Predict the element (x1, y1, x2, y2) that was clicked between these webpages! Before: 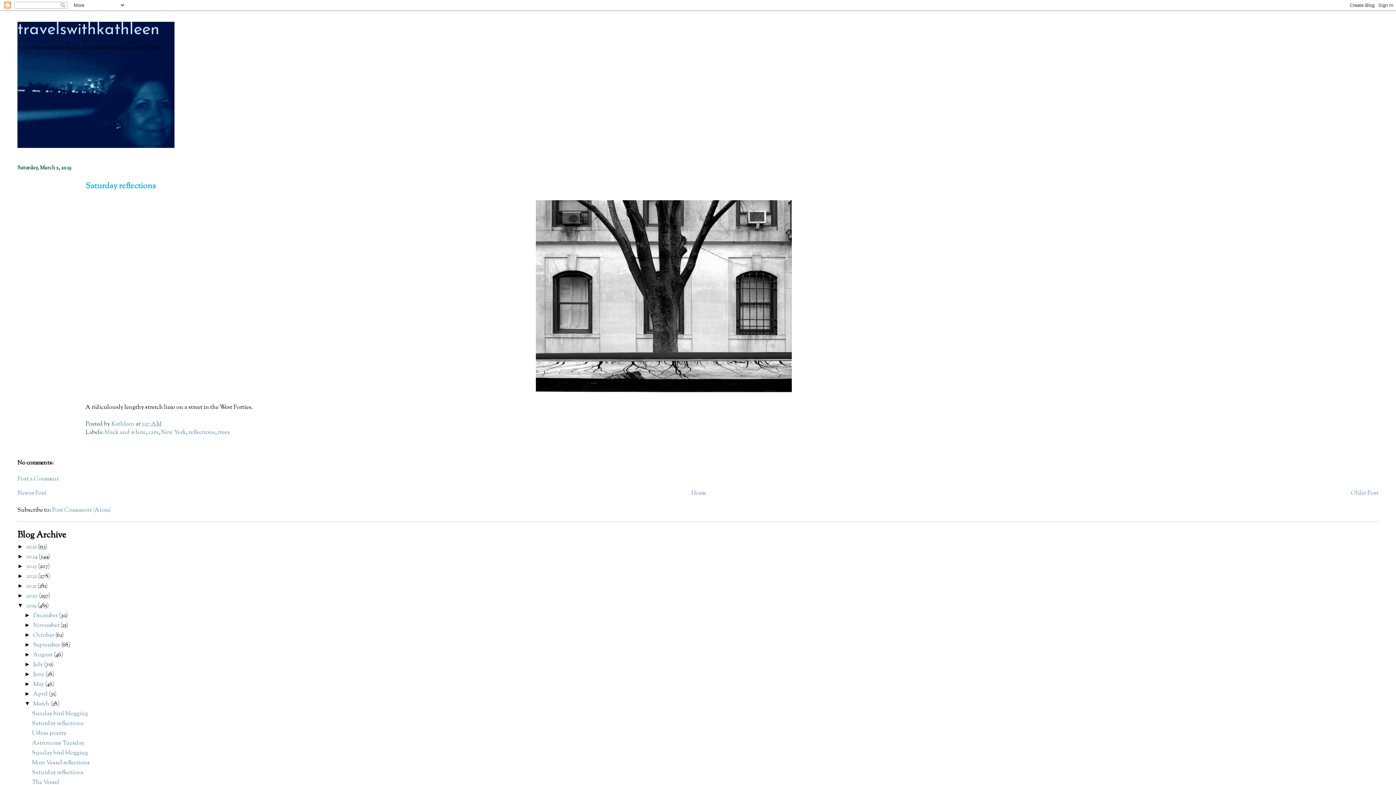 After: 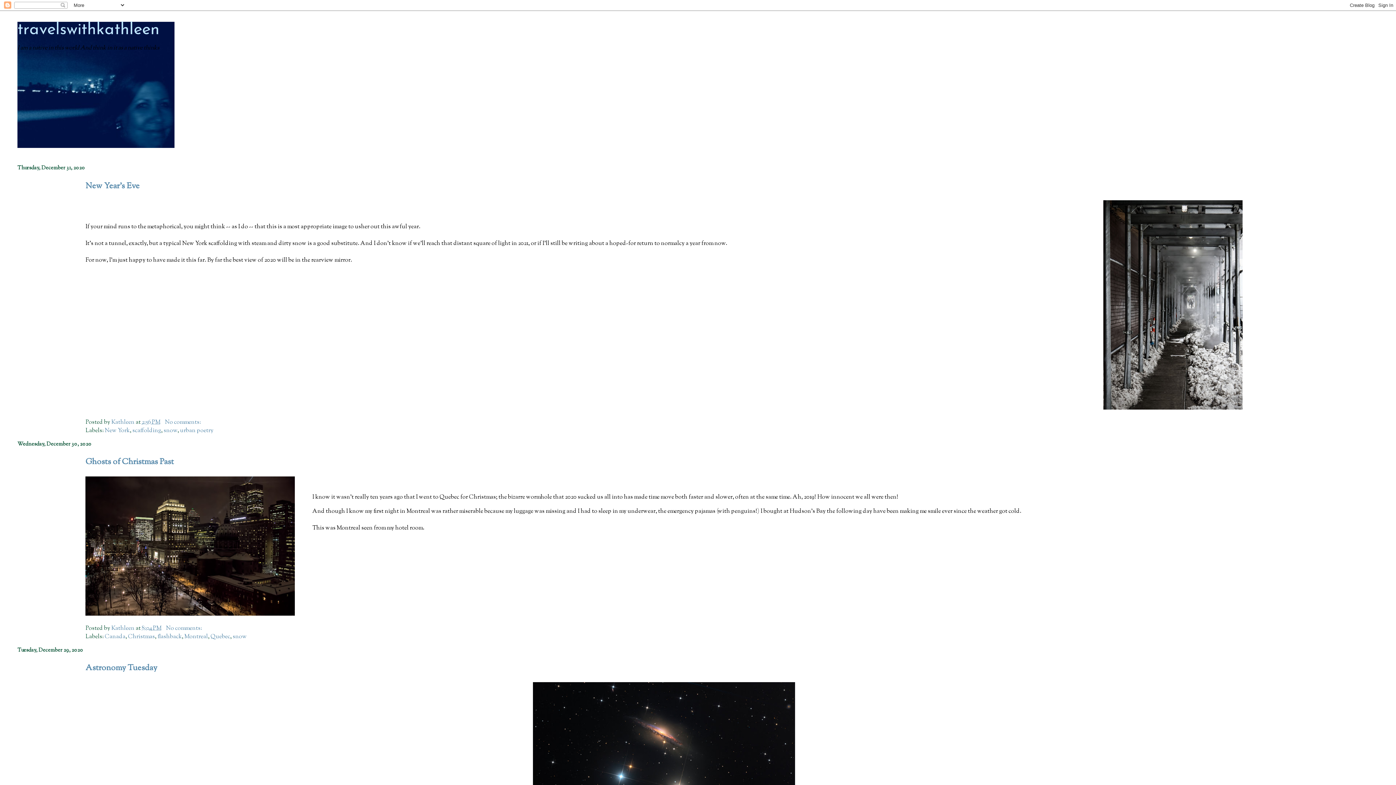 Action: bbox: (26, 592, 38, 600) label: 2020 